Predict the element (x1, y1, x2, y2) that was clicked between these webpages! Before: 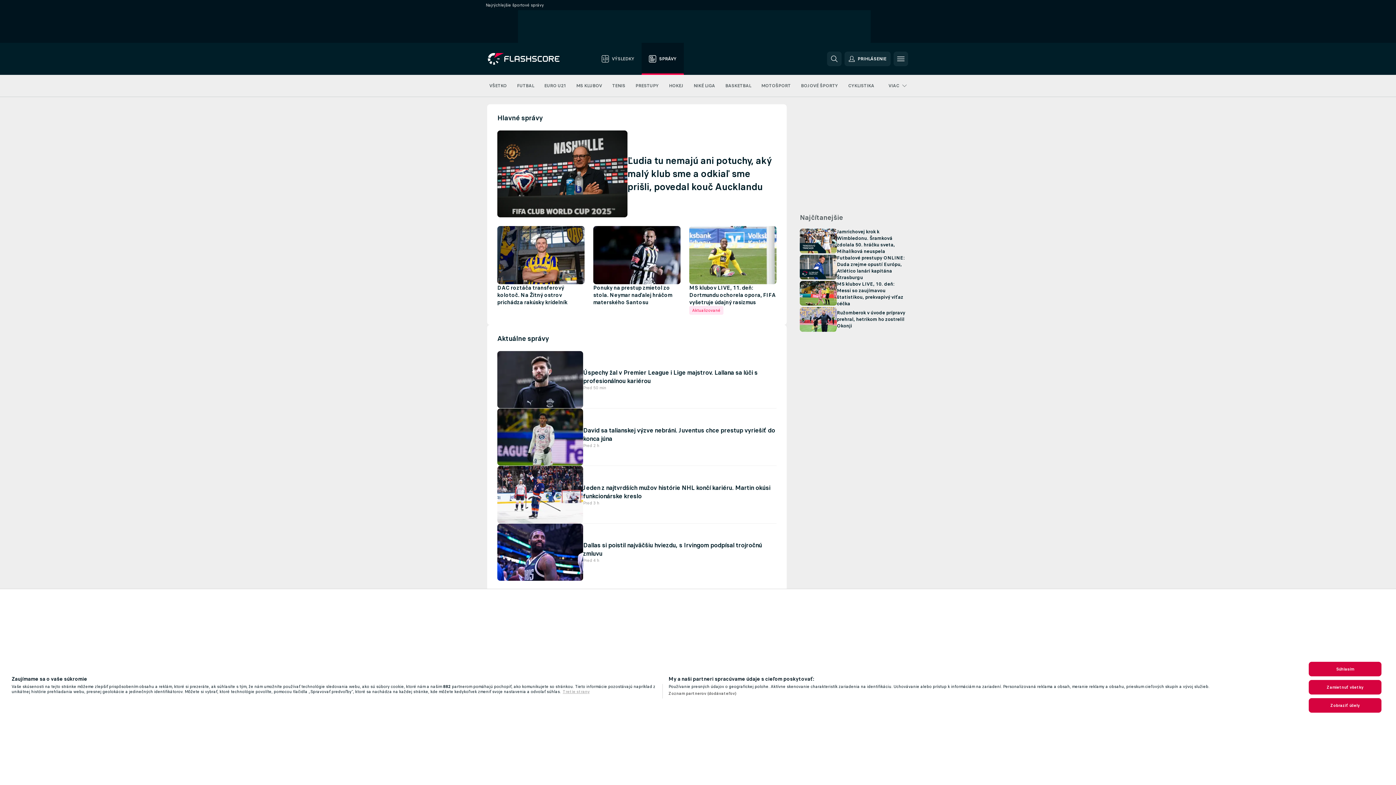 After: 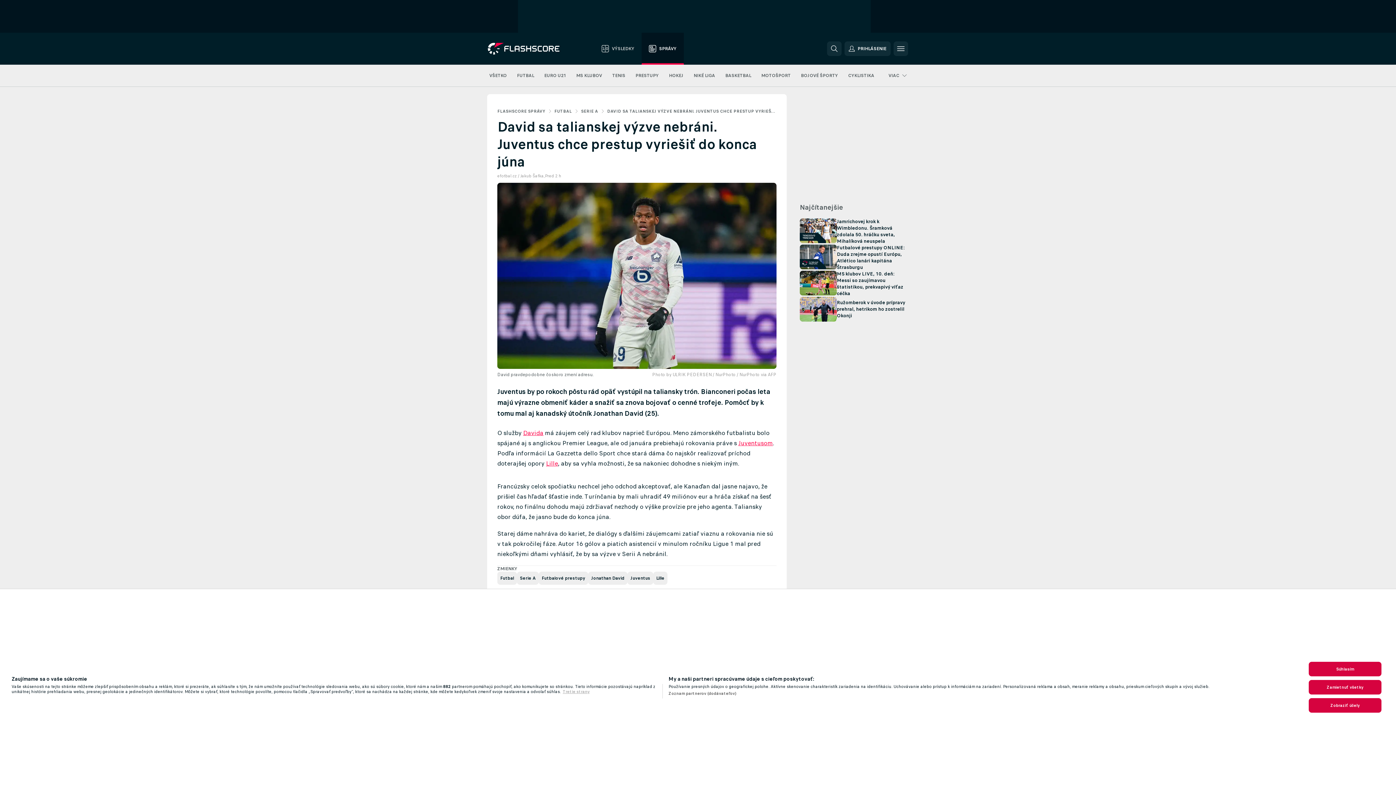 Action: bbox: (497, 408, 776, 465) label: David sa talianskej výzve nebráni. Juventus chce prestup vyriešiť do konca júna
Pred 2 h